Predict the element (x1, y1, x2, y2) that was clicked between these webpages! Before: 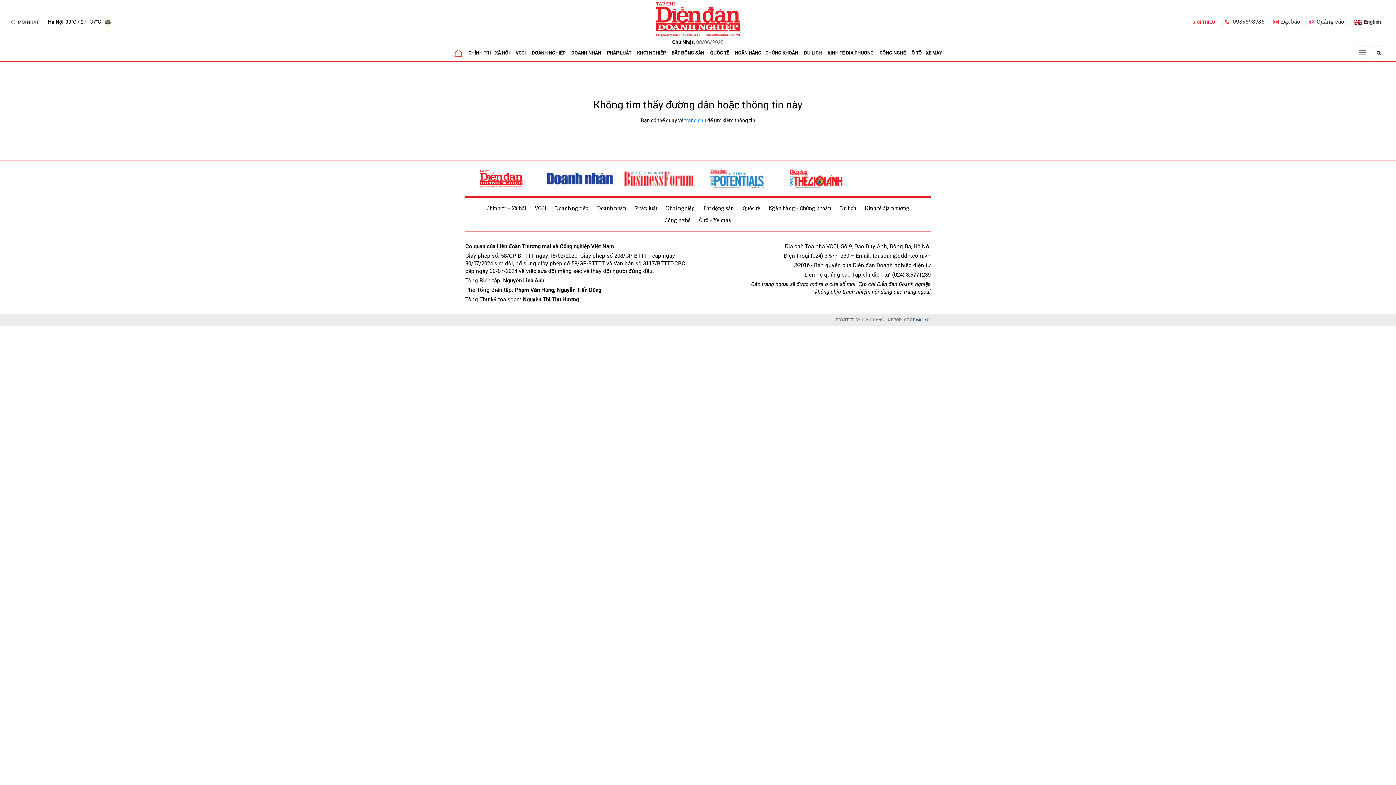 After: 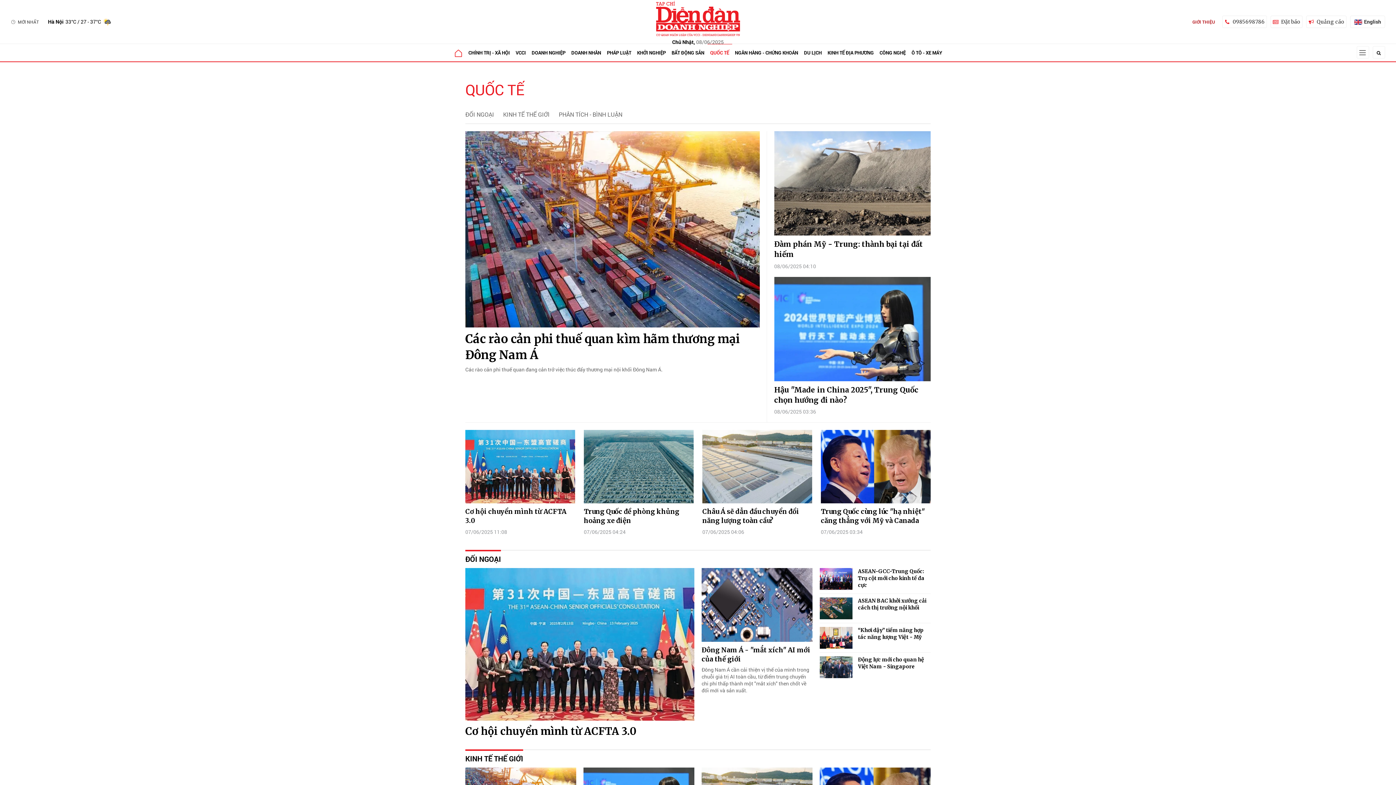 Action: label: Quốc tế bbox: (738, 205, 764, 217)